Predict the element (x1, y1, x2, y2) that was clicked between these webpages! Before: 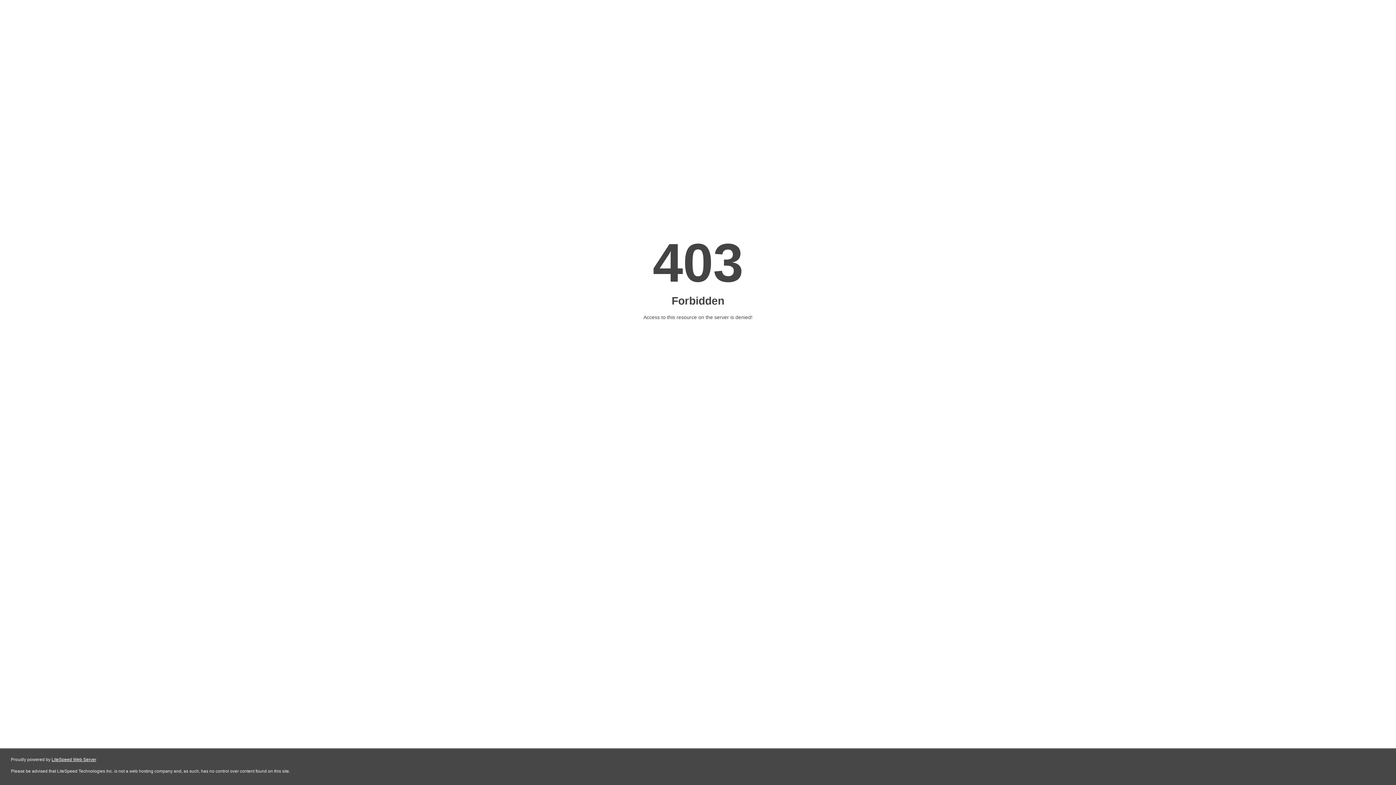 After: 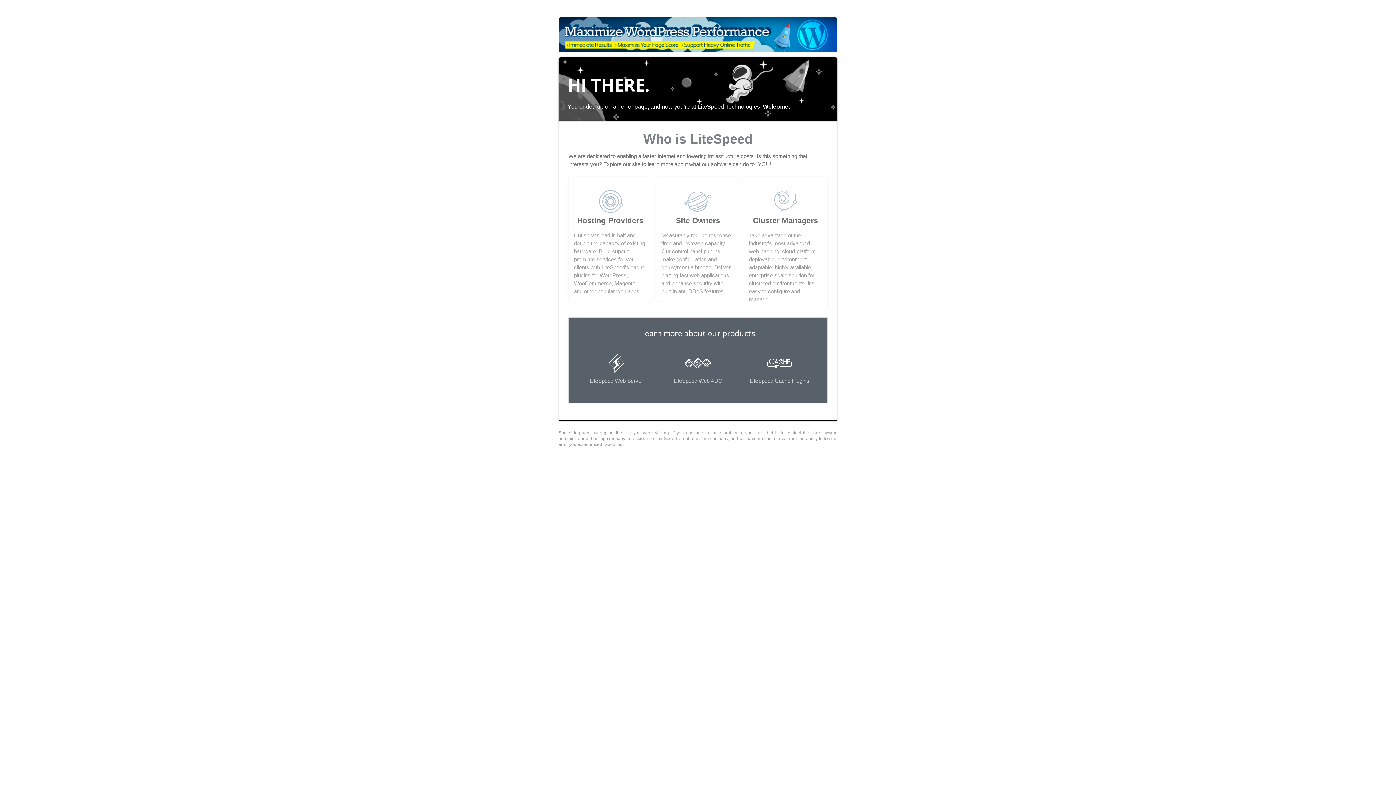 Action: label: LiteSpeed Web Server bbox: (51, 757, 96, 762)